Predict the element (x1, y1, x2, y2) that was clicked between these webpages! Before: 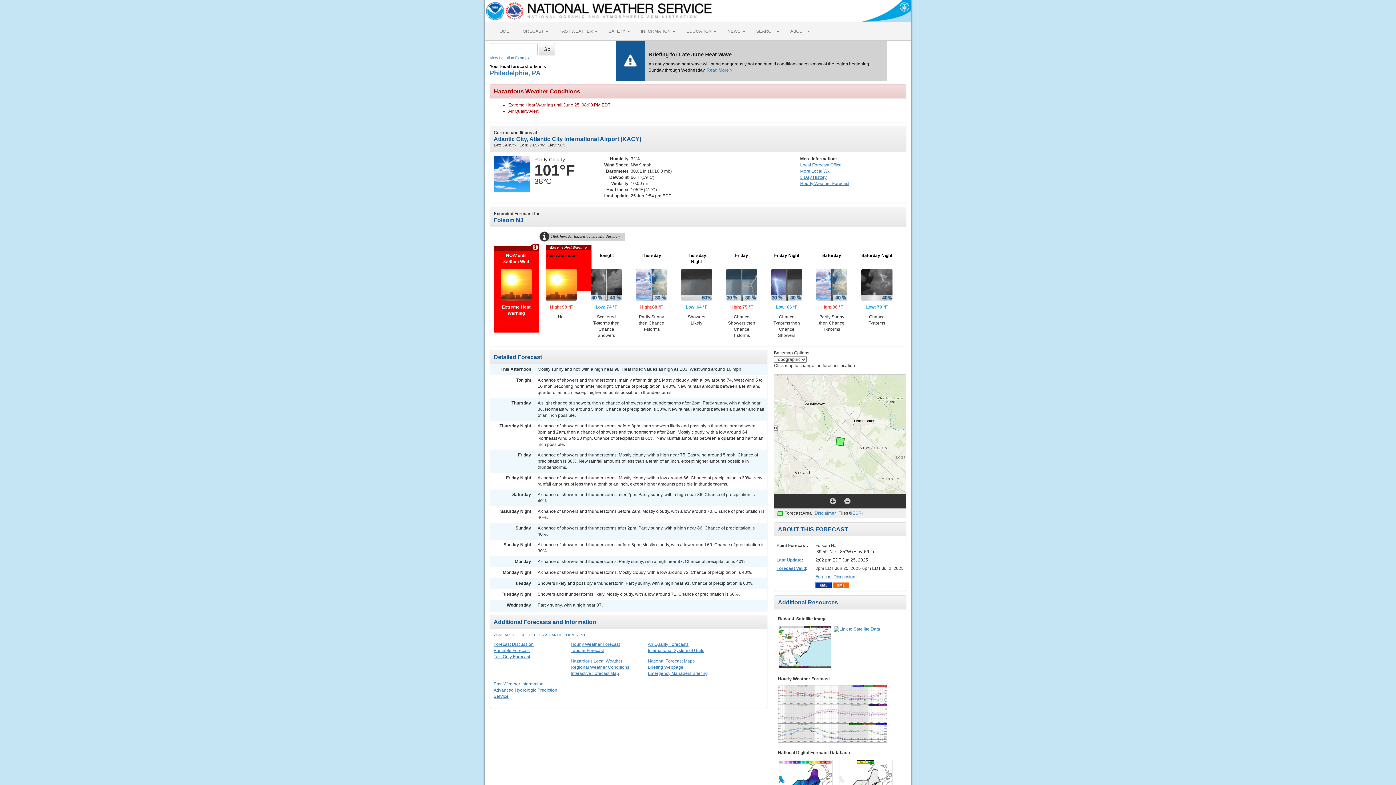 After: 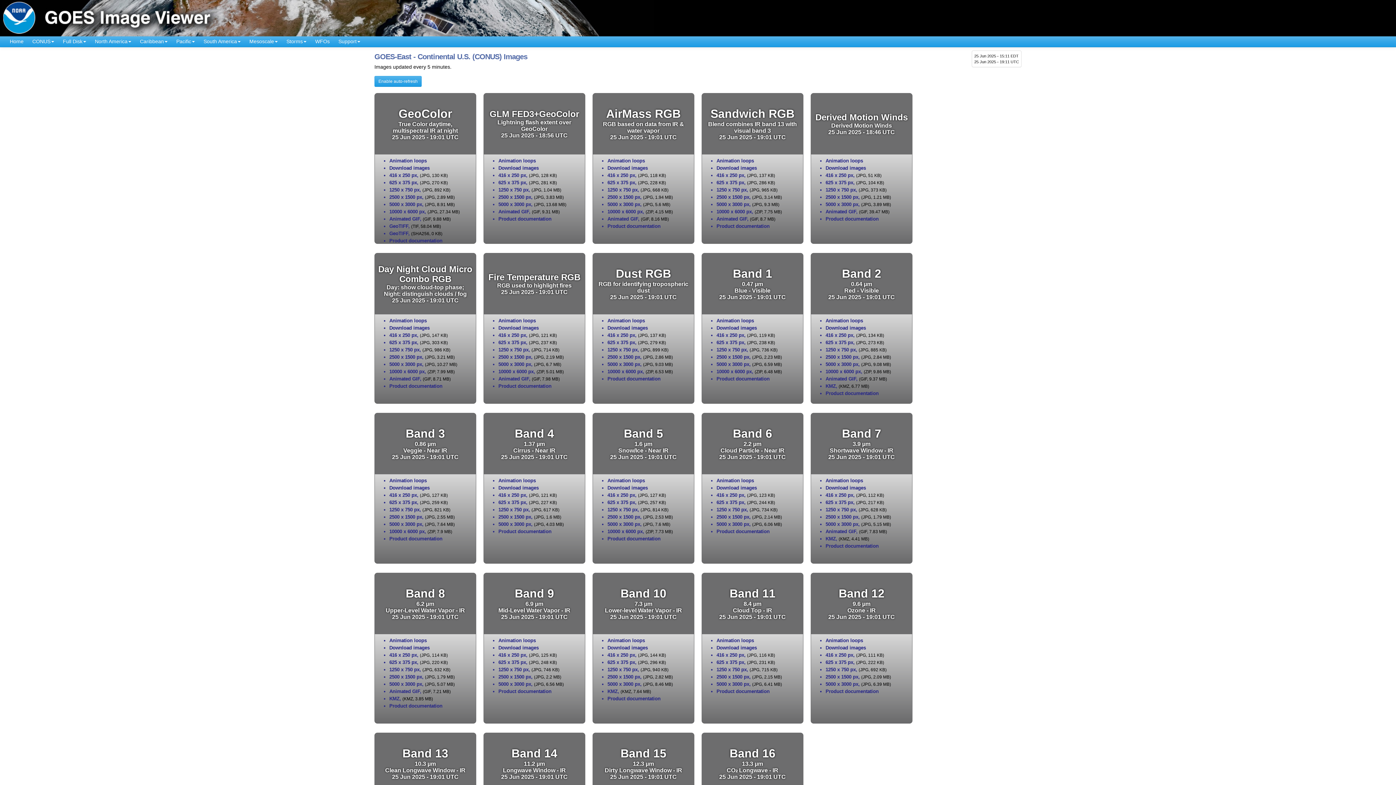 Action: bbox: (832, 625, 881, 633)